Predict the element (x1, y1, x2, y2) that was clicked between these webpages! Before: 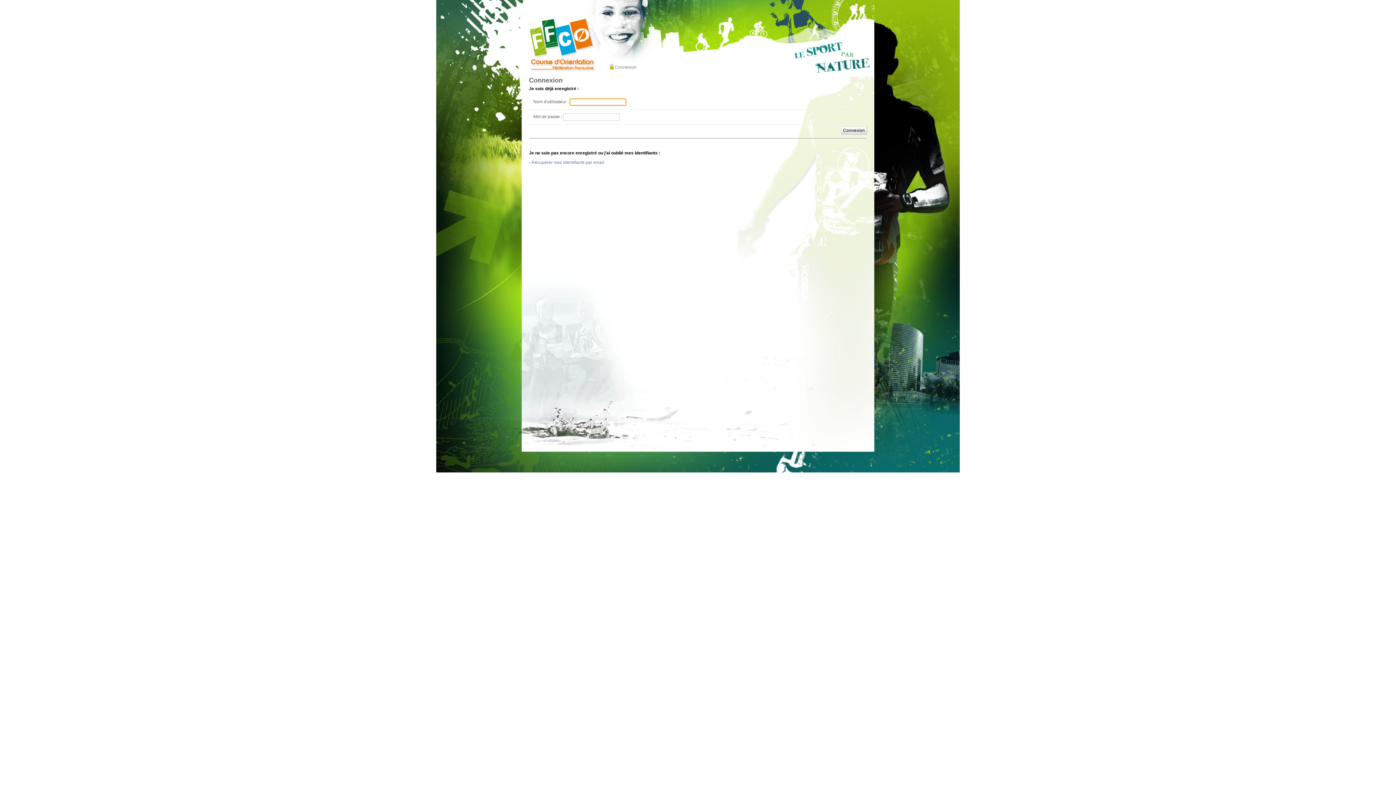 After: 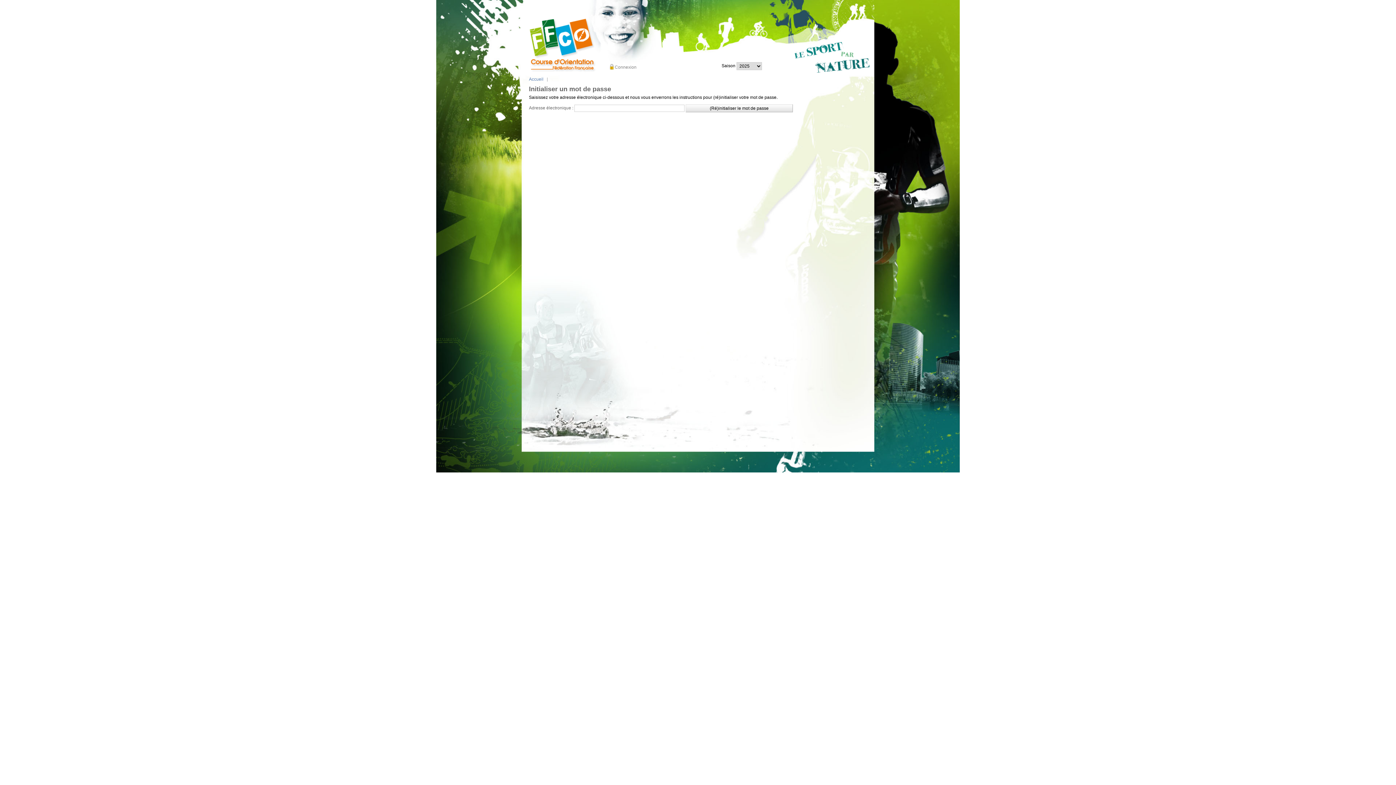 Action: bbox: (531, 159, 604, 165) label: Récupérer mes identifiants par email